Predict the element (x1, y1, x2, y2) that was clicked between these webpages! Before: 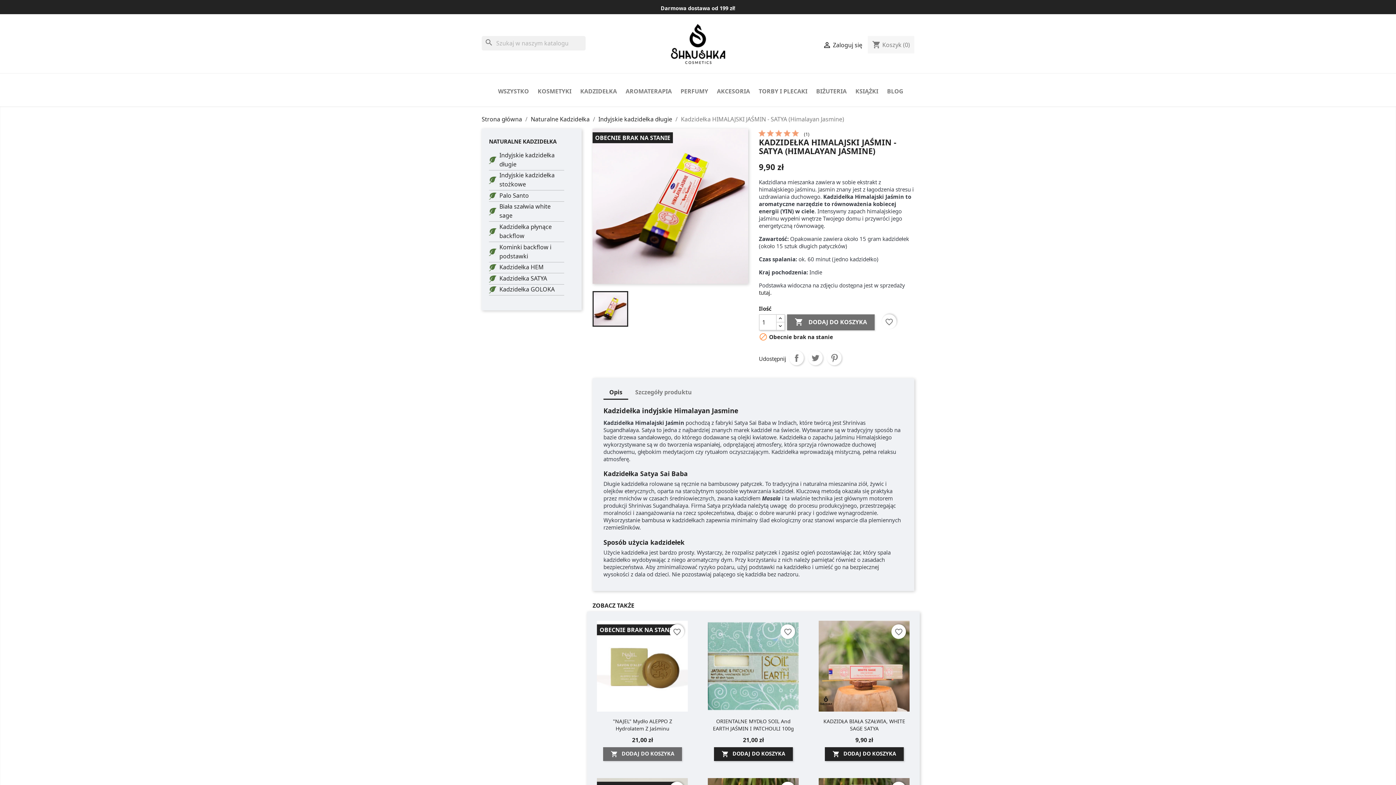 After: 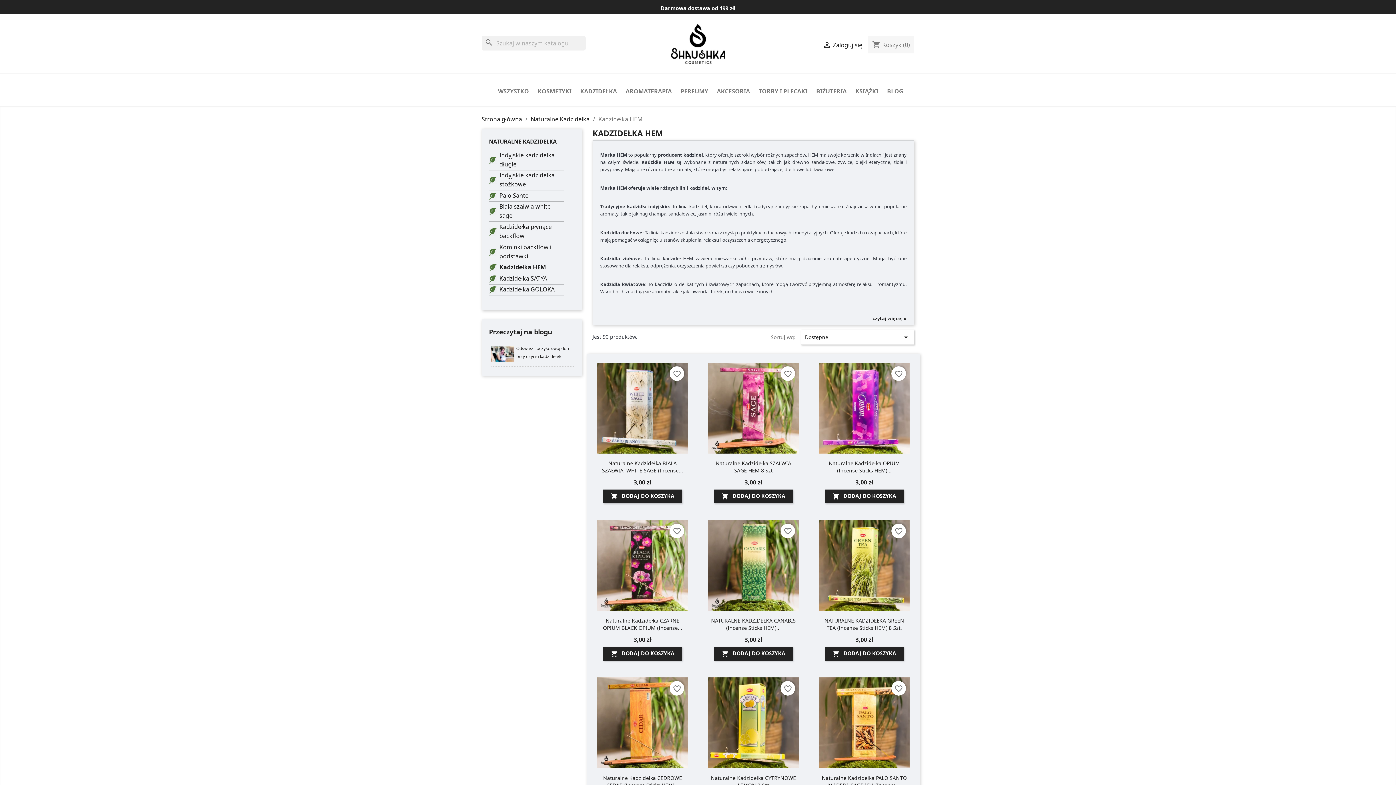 Action: label: Kadzidełka HEM bbox: (489, 262, 564, 273)